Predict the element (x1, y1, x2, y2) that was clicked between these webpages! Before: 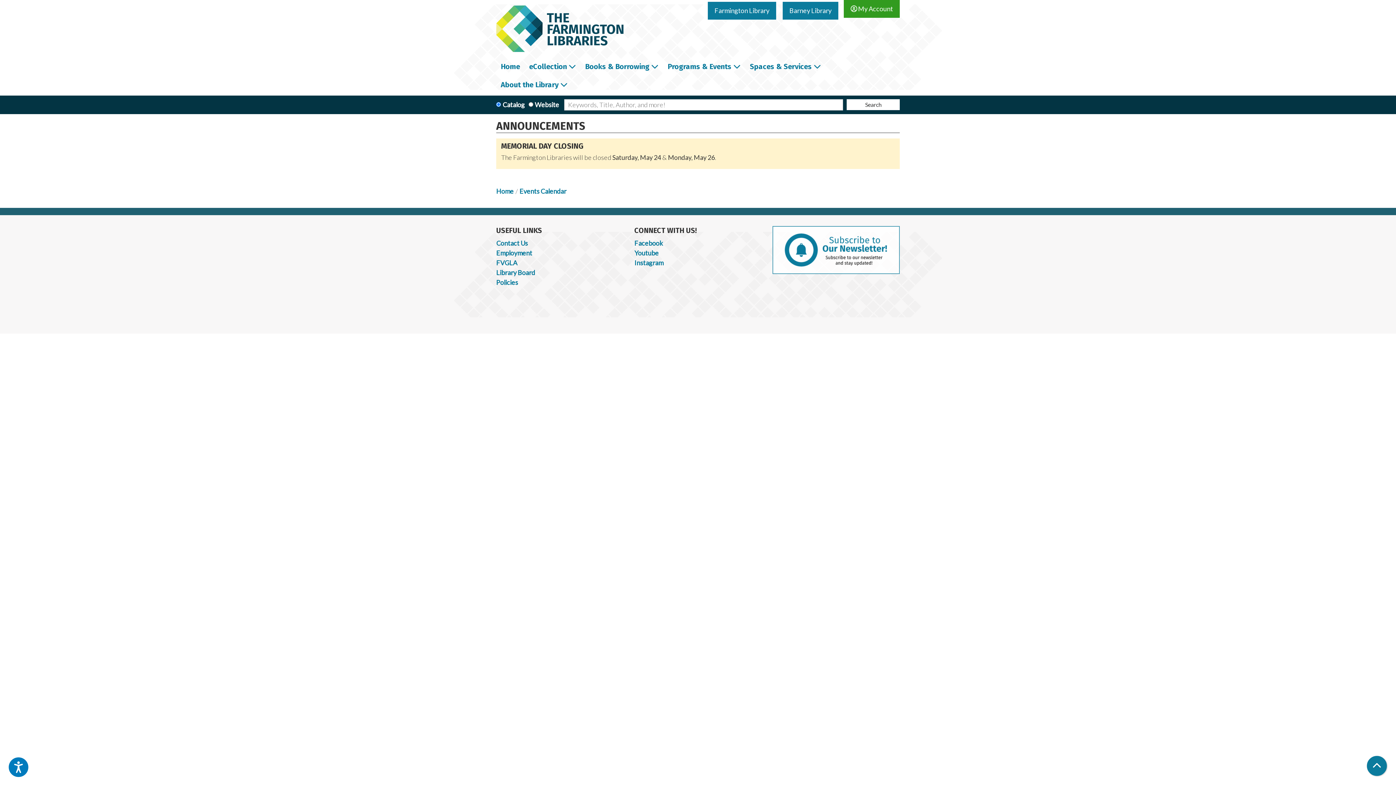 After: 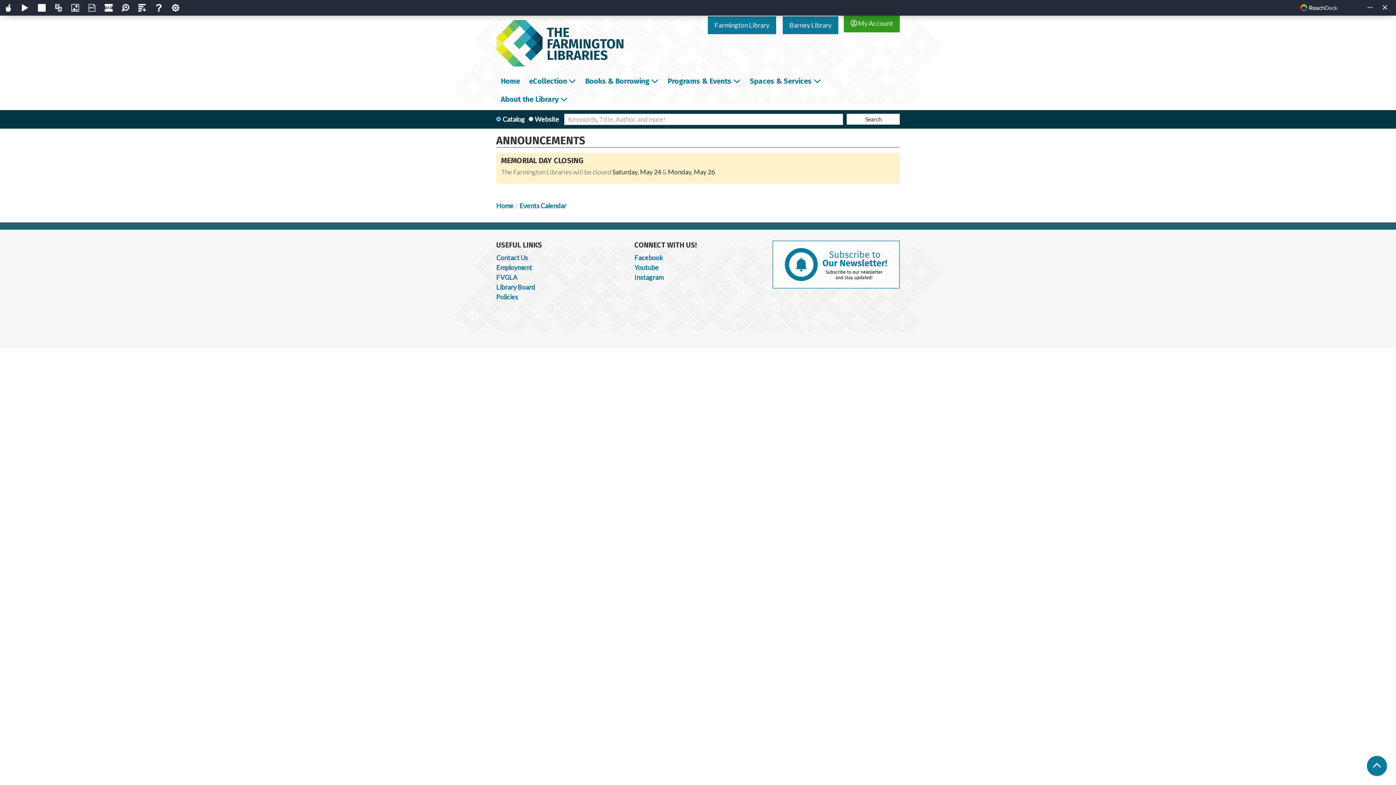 Action: bbox: (8, 757, 28, 777) label: Speak - Listen with the ReachDeck Toolbar